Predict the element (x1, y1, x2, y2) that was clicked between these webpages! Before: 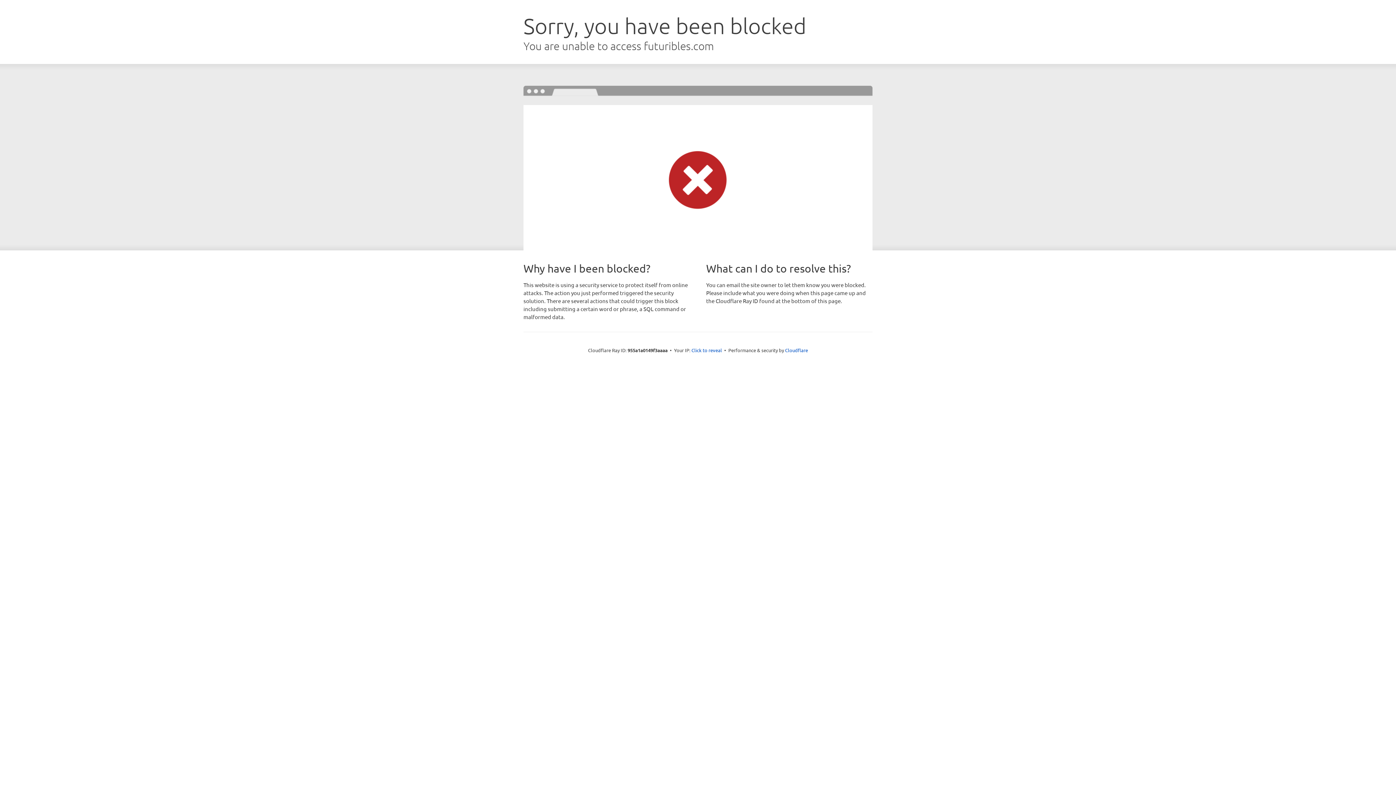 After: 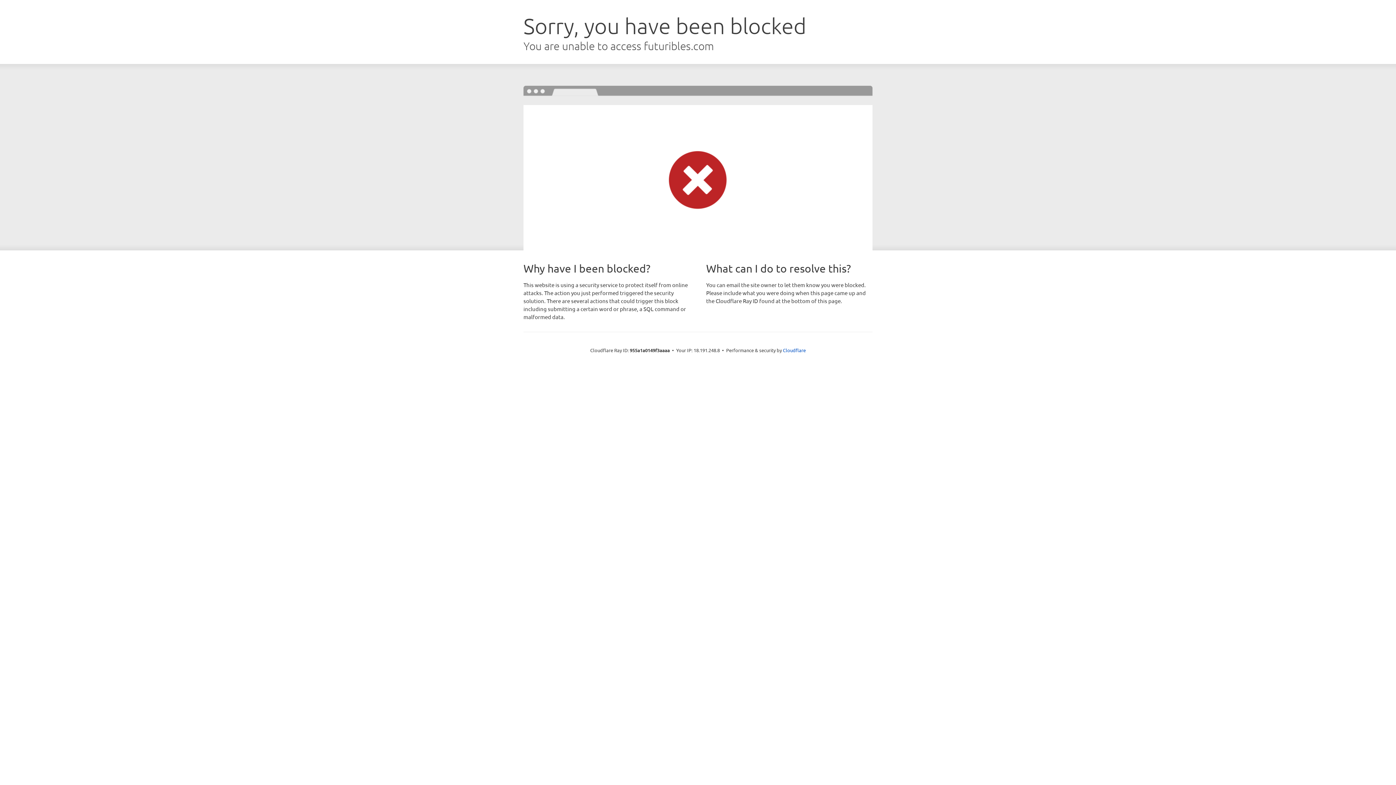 Action: label: Click to reveal bbox: (691, 346, 722, 353)